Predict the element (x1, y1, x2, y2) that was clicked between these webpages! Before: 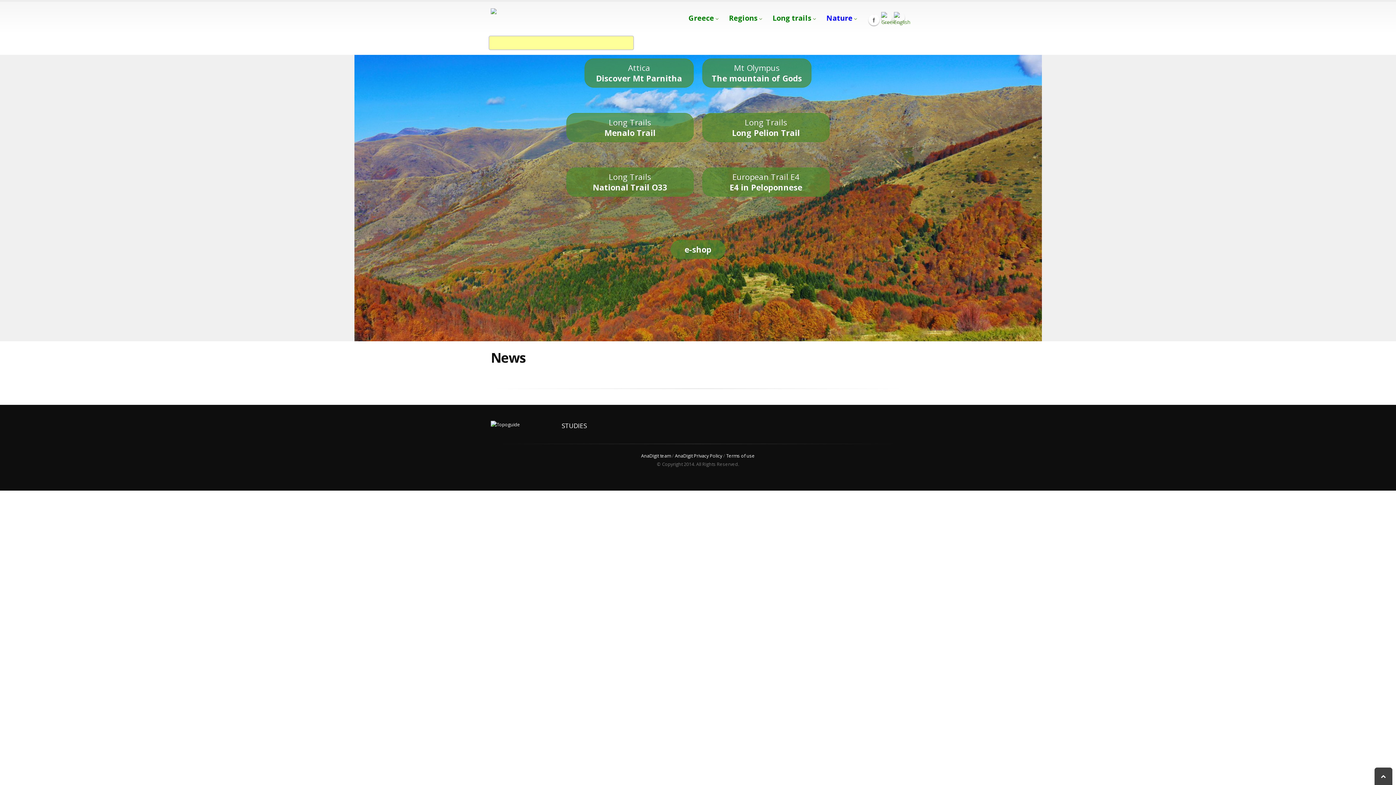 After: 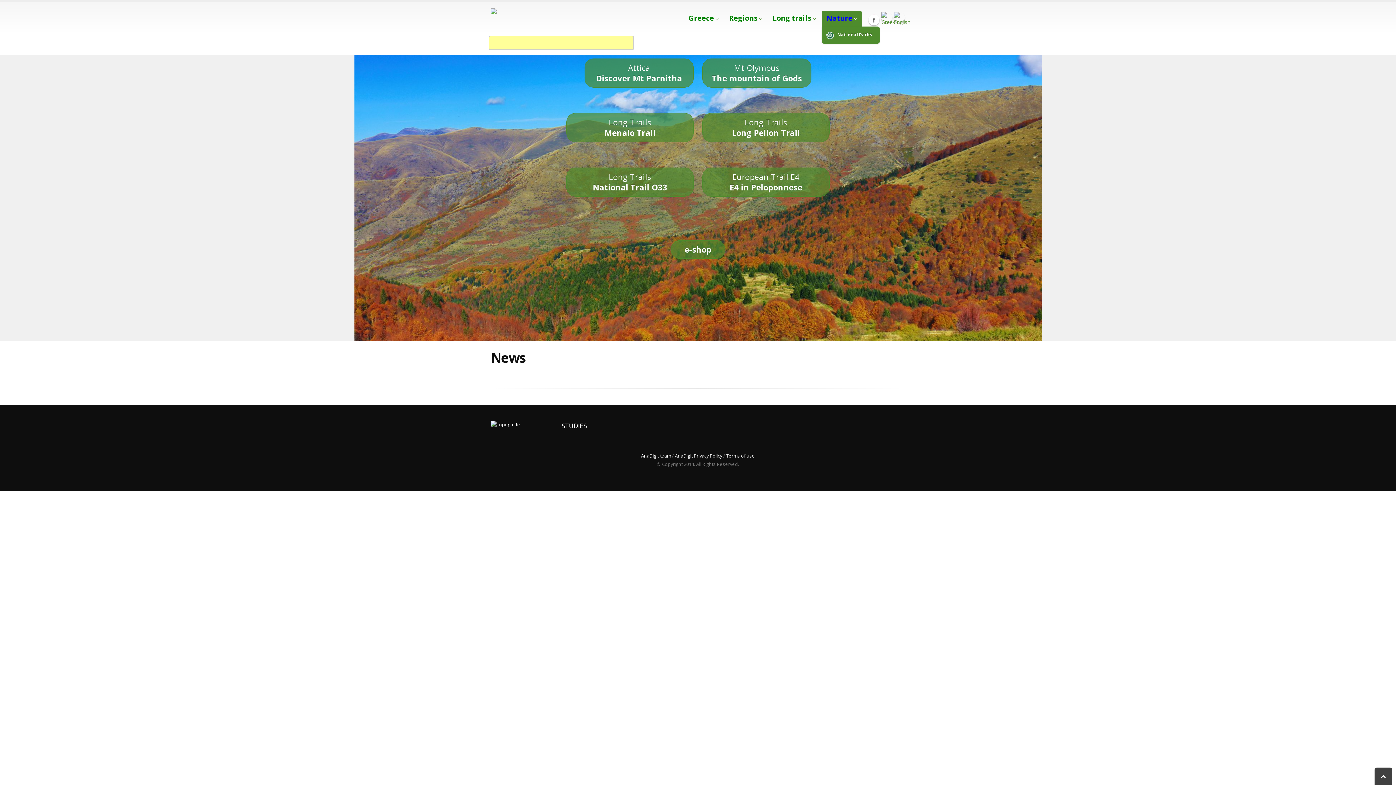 Action: bbox: (821, 10, 862, 26) label: Nature 